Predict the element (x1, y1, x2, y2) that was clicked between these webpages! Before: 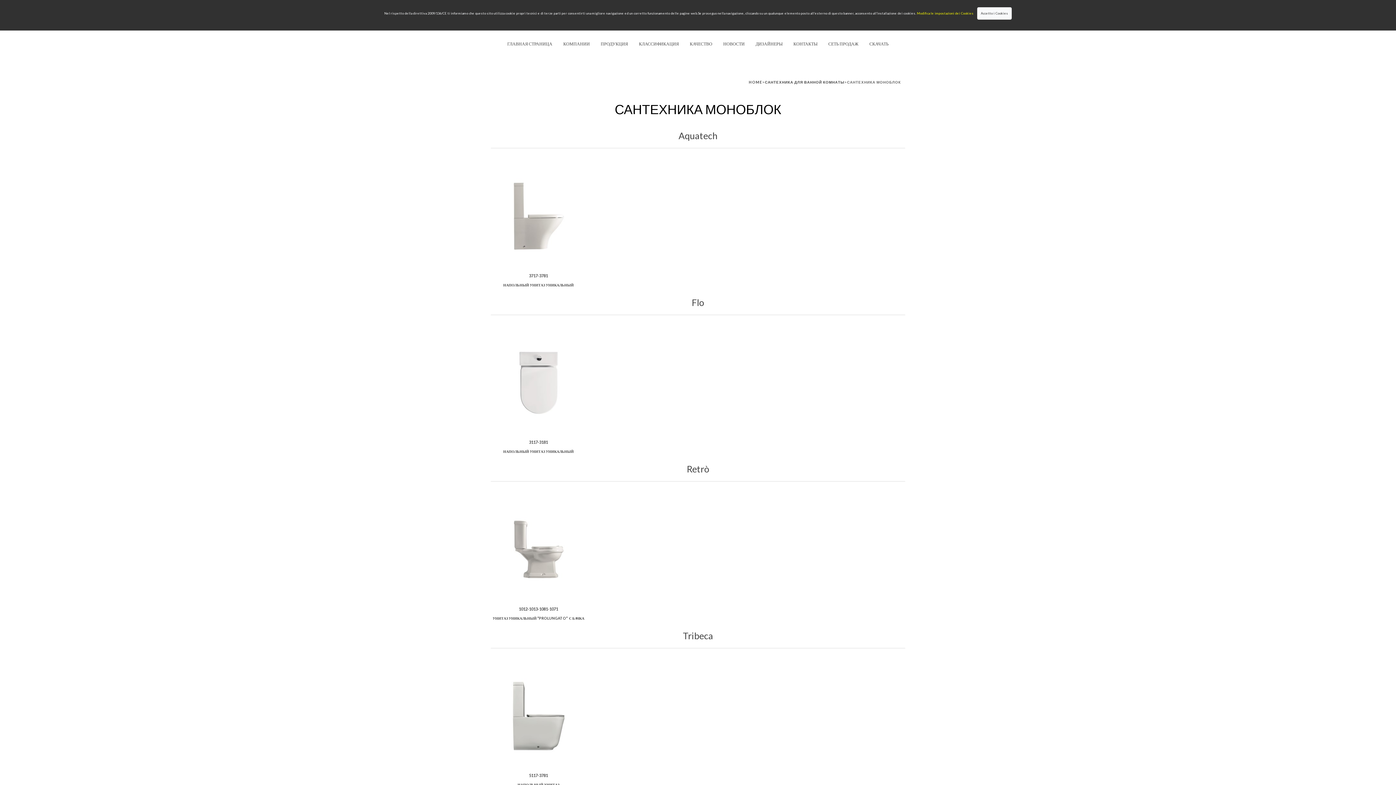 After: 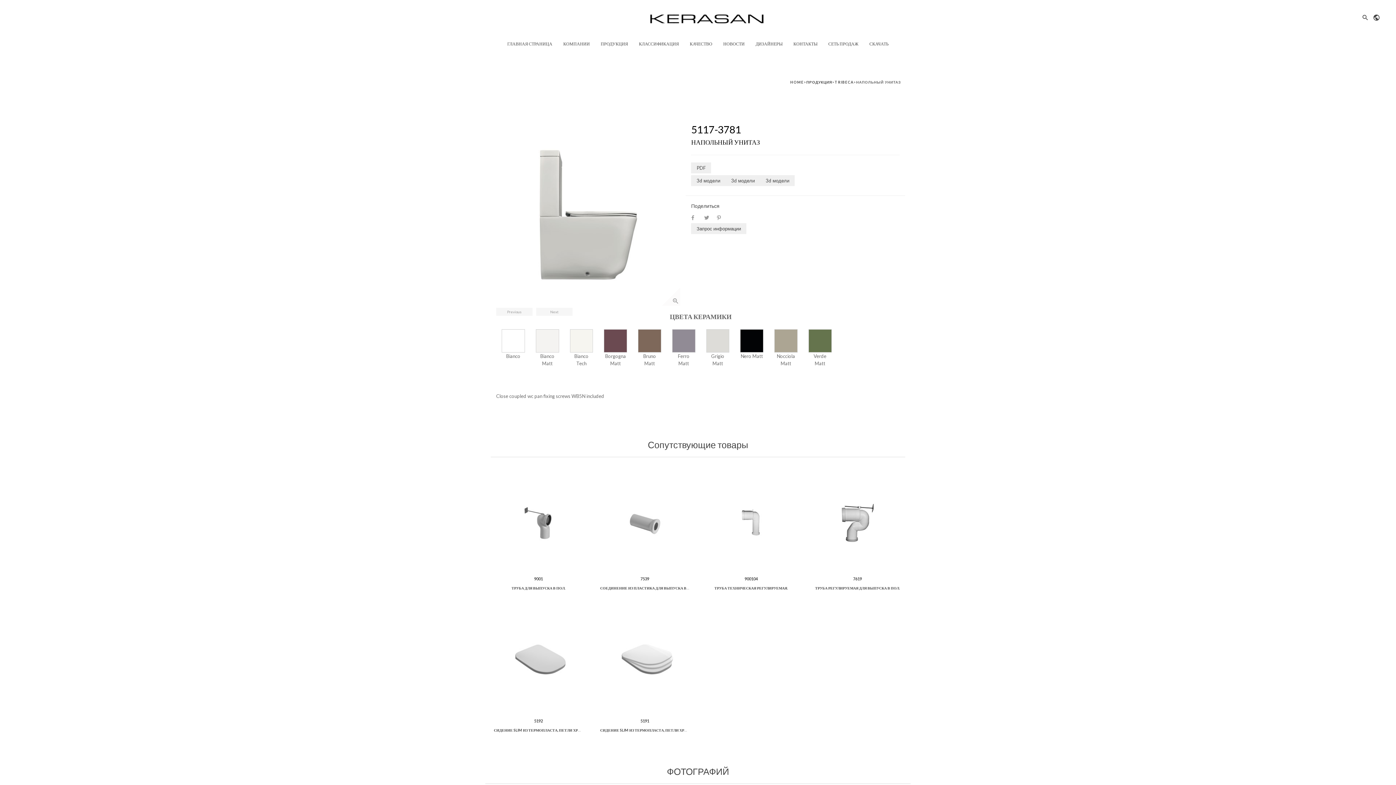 Action: label: НАПОЛЬНЫЙ УНИТАЗ bbox: (517, 782, 559, 787)